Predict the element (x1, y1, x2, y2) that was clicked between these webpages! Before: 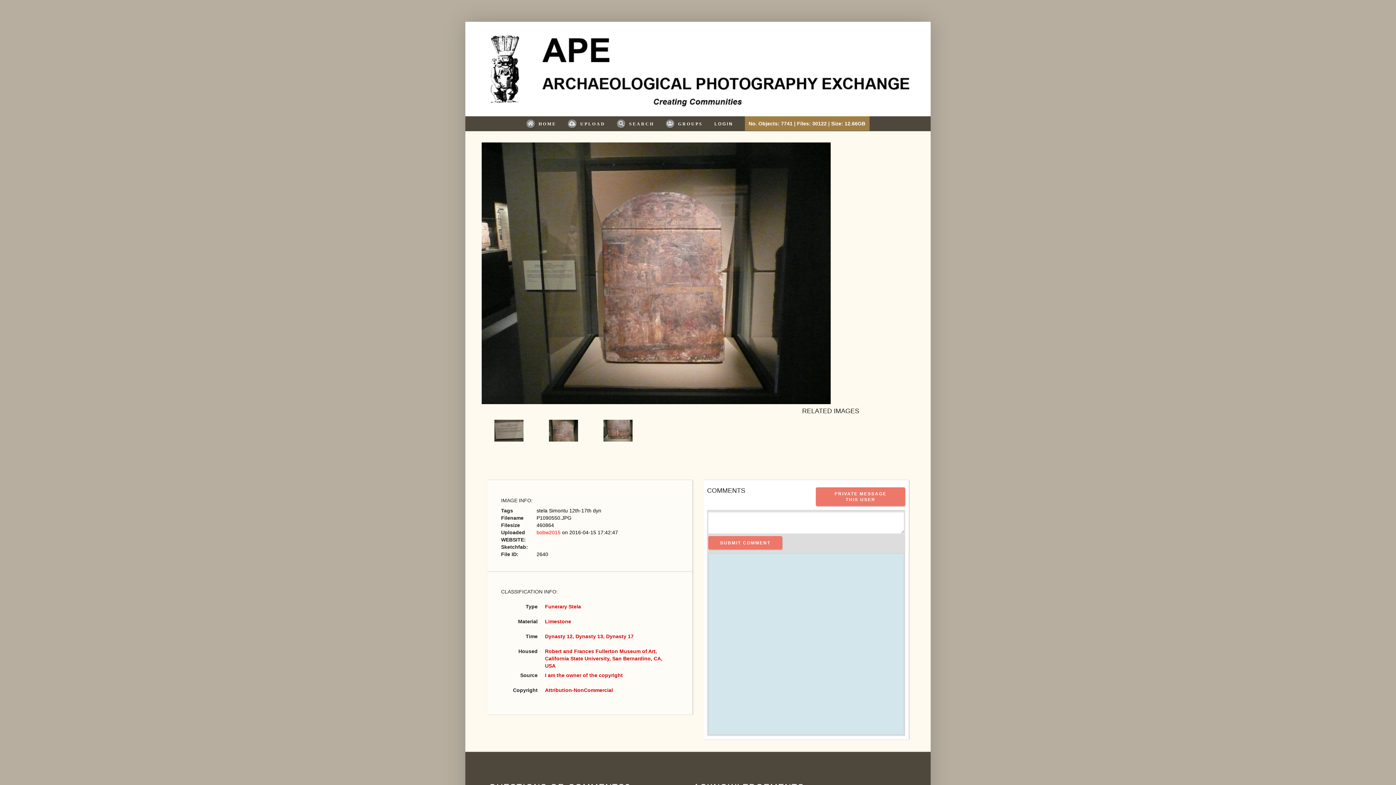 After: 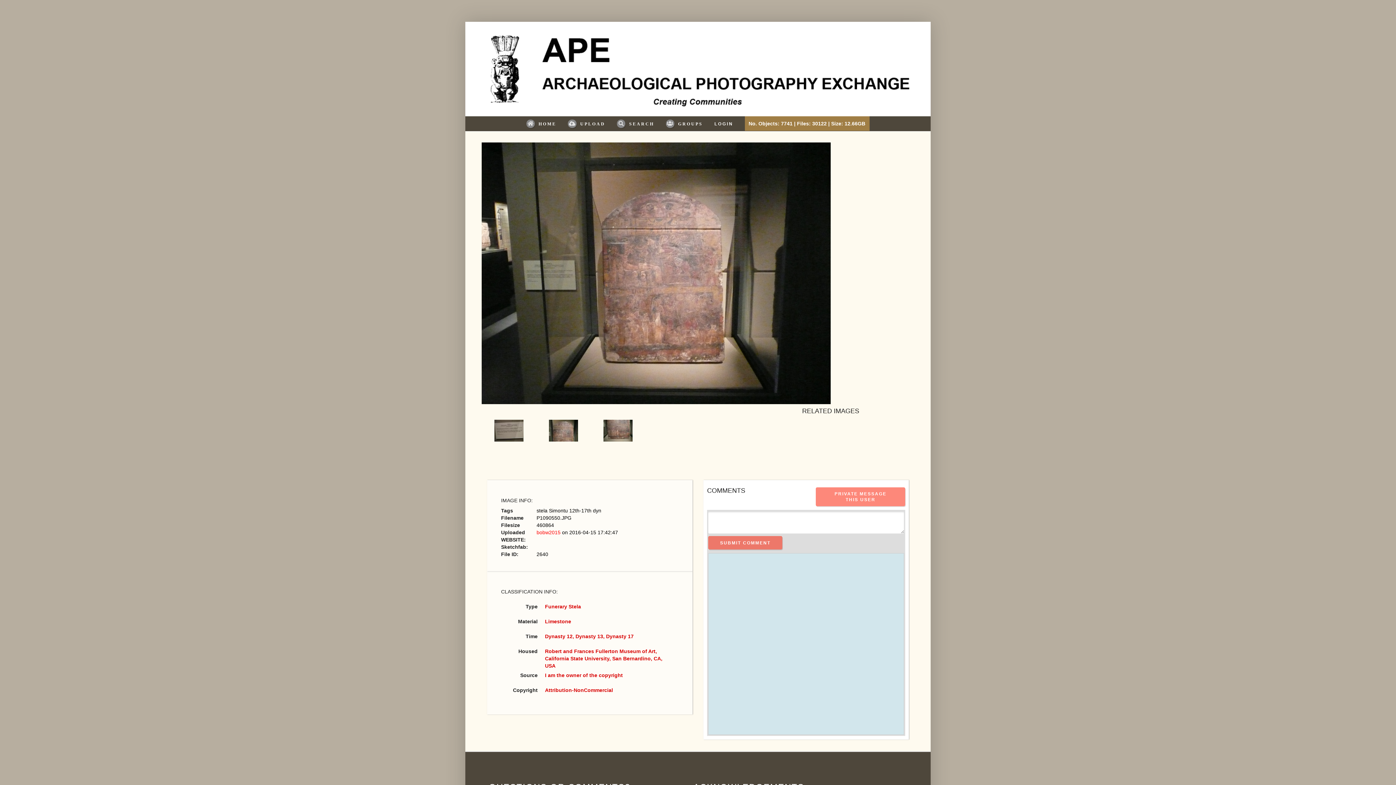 Action: bbox: (816, 487, 905, 506) label: PRIVATE MESSAGE THIS USER